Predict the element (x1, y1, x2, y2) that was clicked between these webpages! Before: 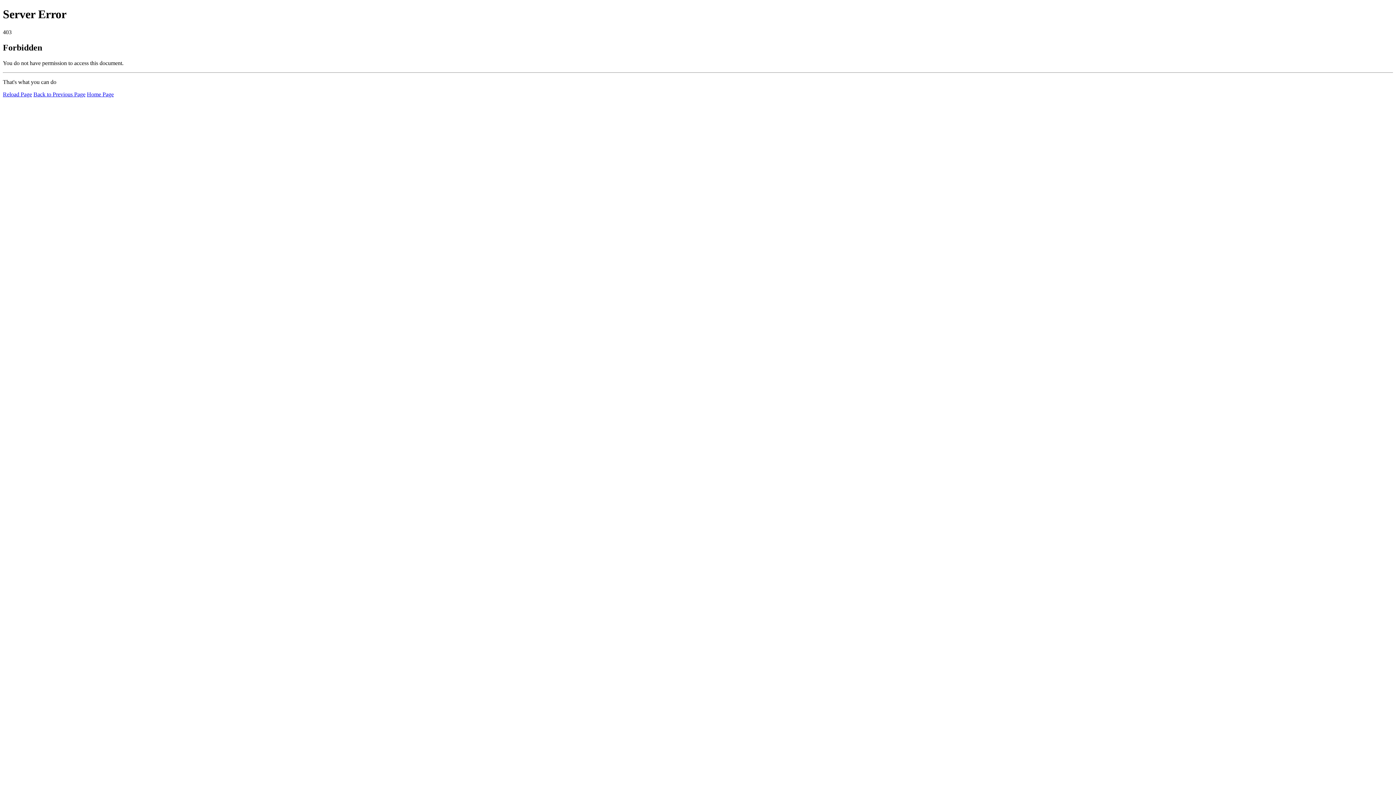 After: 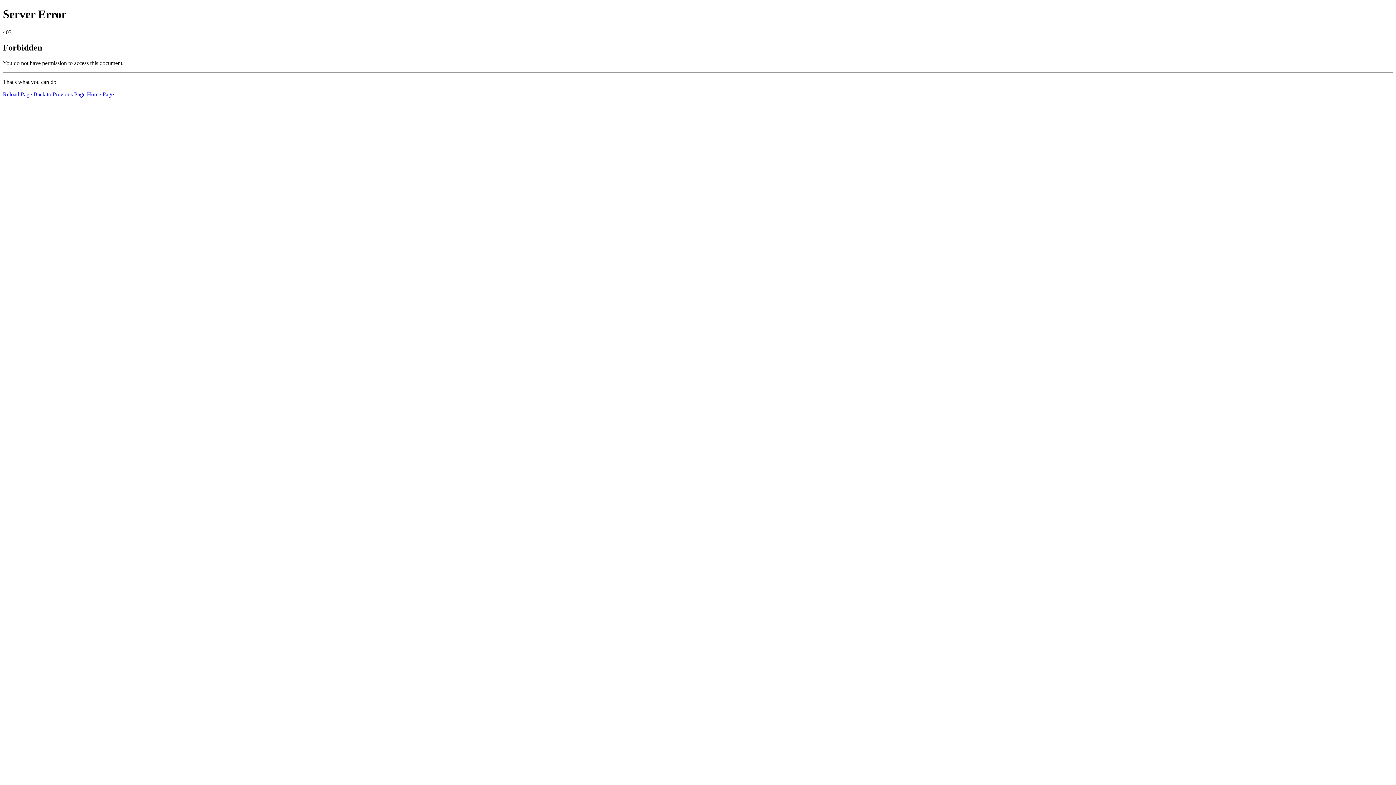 Action: bbox: (86, 91, 113, 97) label: Home Page